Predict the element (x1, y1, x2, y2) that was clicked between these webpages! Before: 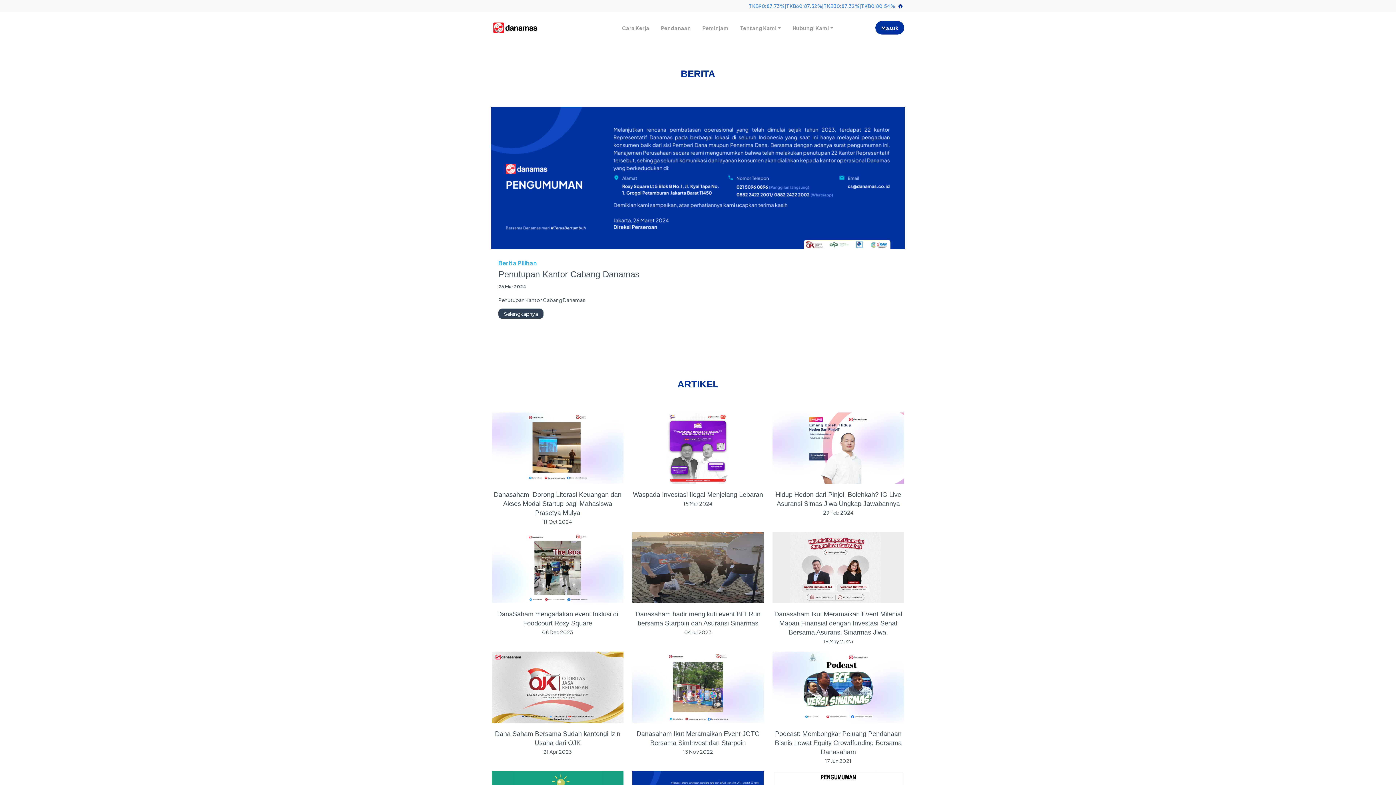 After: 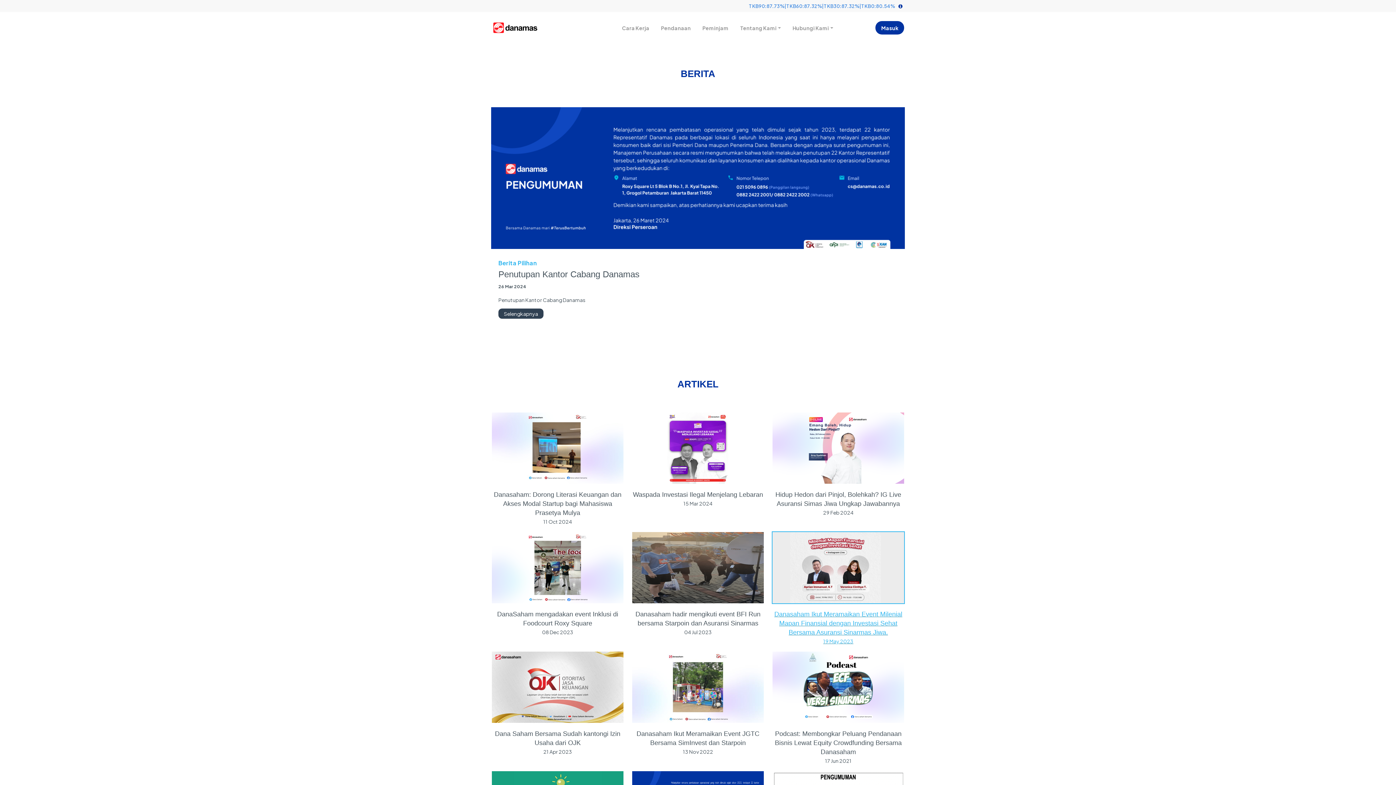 Action: bbox: (771, 531, 905, 651) label: Danasaham Ikut Meramaikan Event Milenial Mapan Finansial dengan Investasi Sehat Bersama Asuransi Sinarmas Jiwa.

19 May 2023